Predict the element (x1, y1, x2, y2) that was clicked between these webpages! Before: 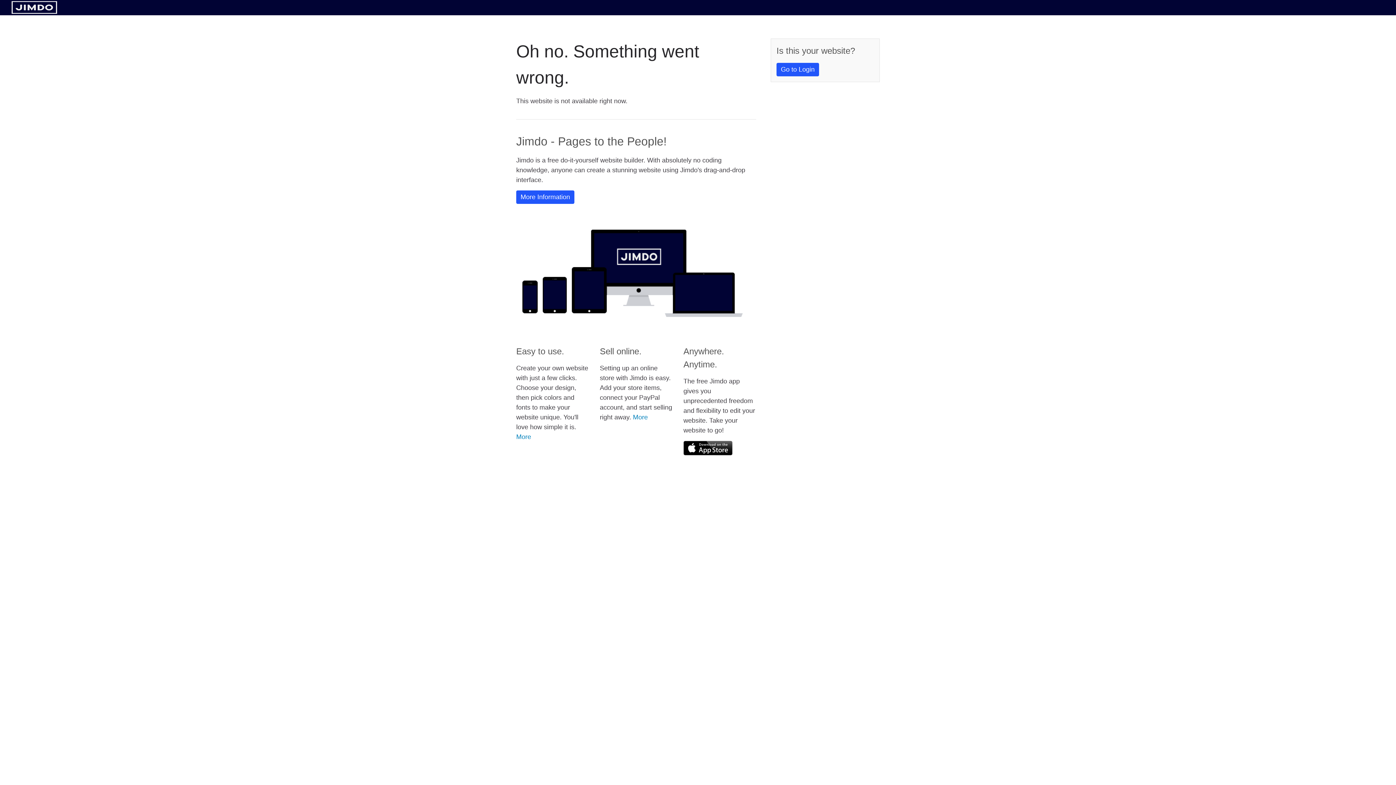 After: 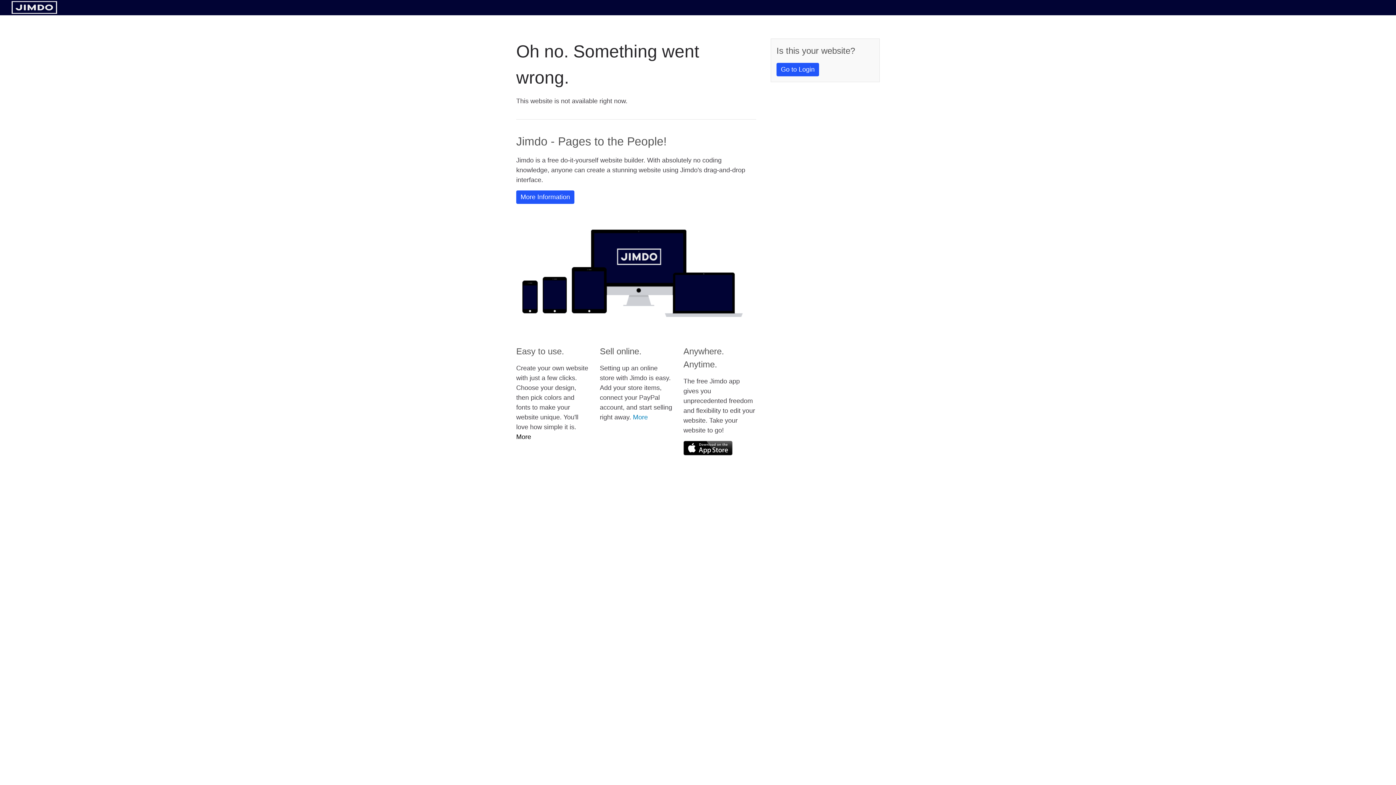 Action: label: More bbox: (516, 433, 531, 440)